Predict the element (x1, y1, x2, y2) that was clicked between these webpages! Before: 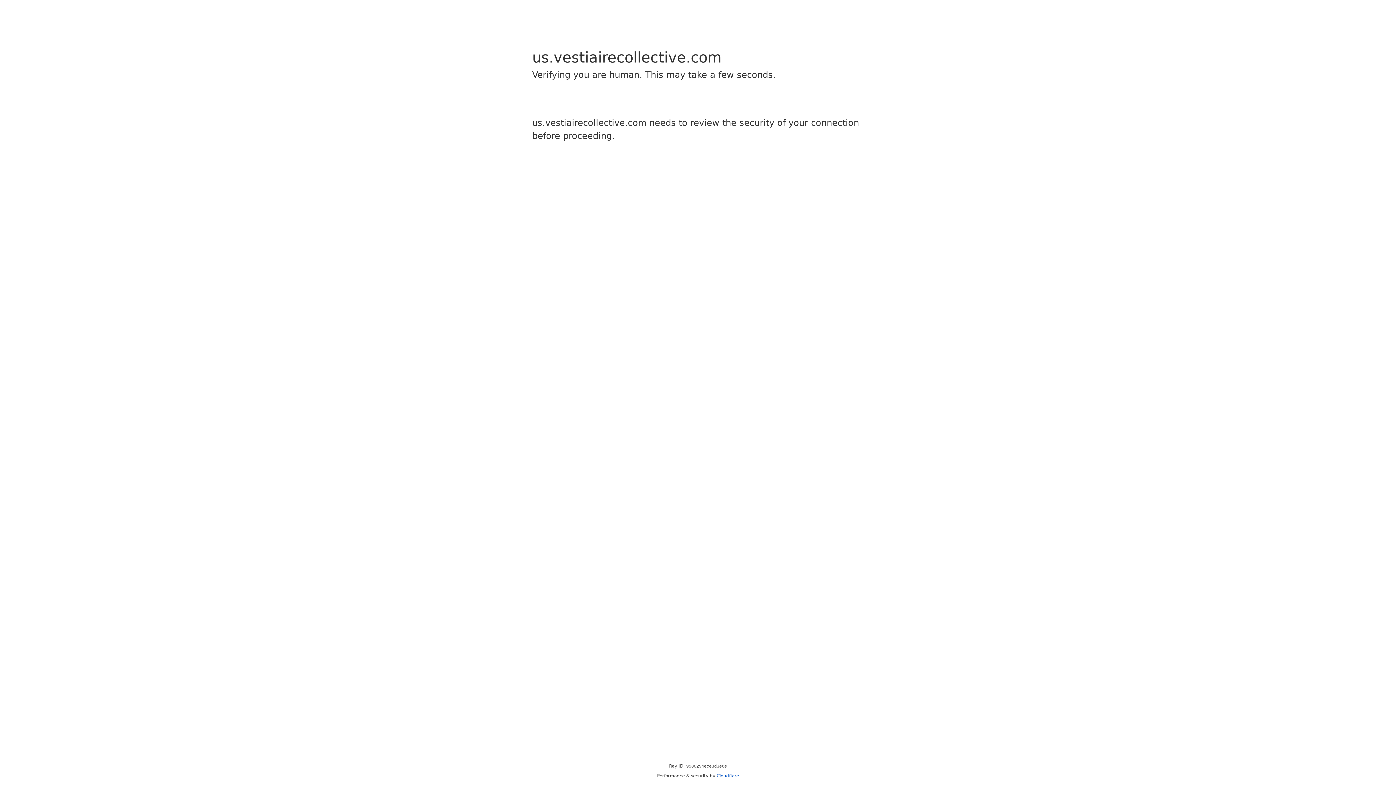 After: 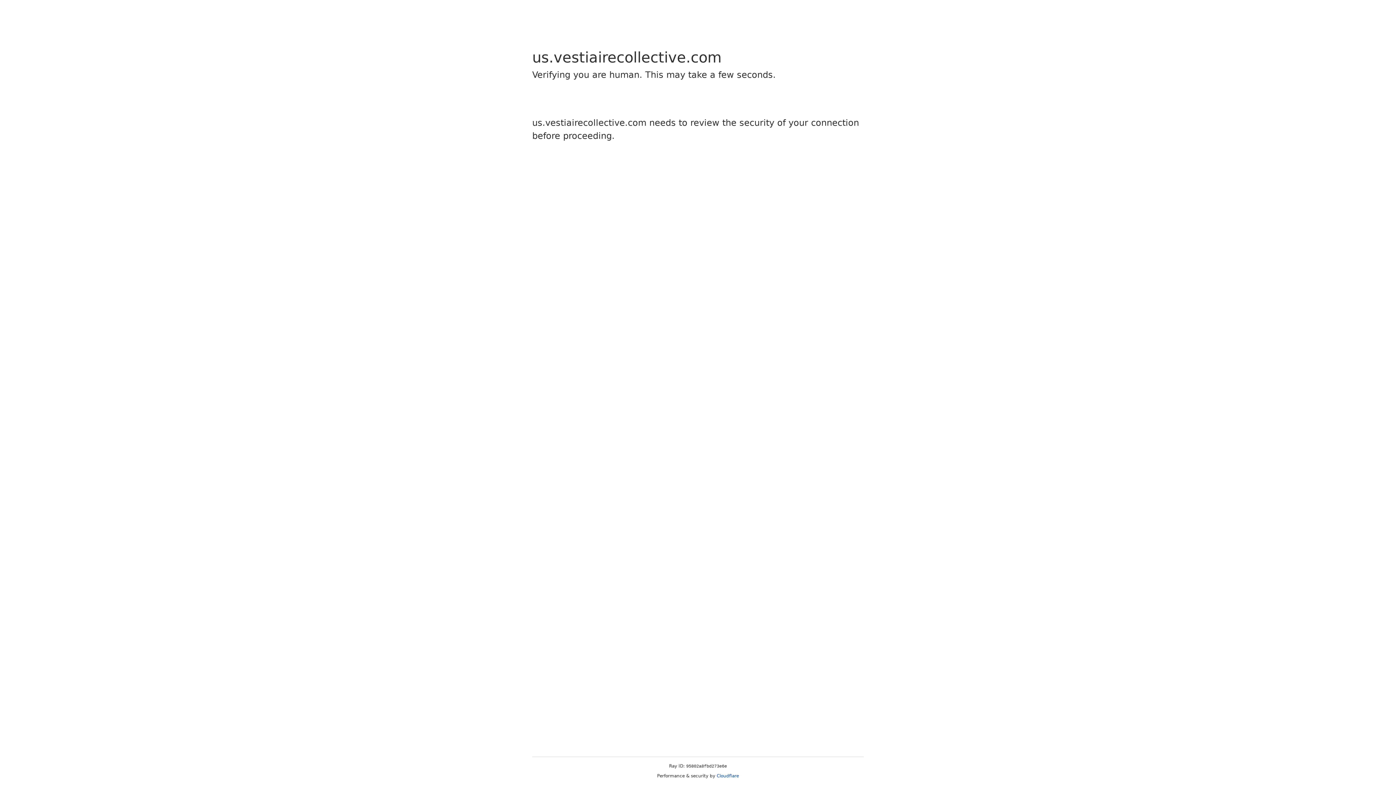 Action: bbox: (716, 773, 739, 778) label: Cloudflare